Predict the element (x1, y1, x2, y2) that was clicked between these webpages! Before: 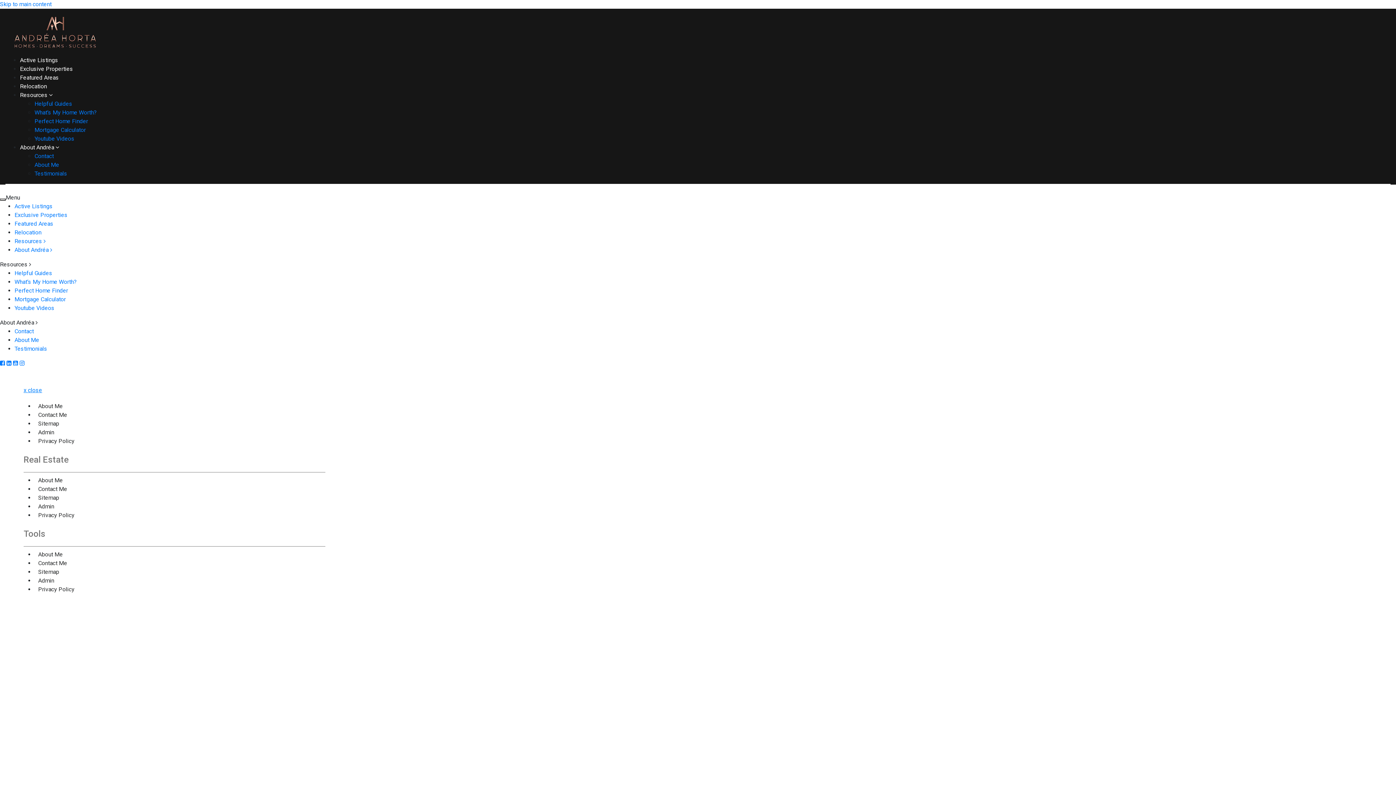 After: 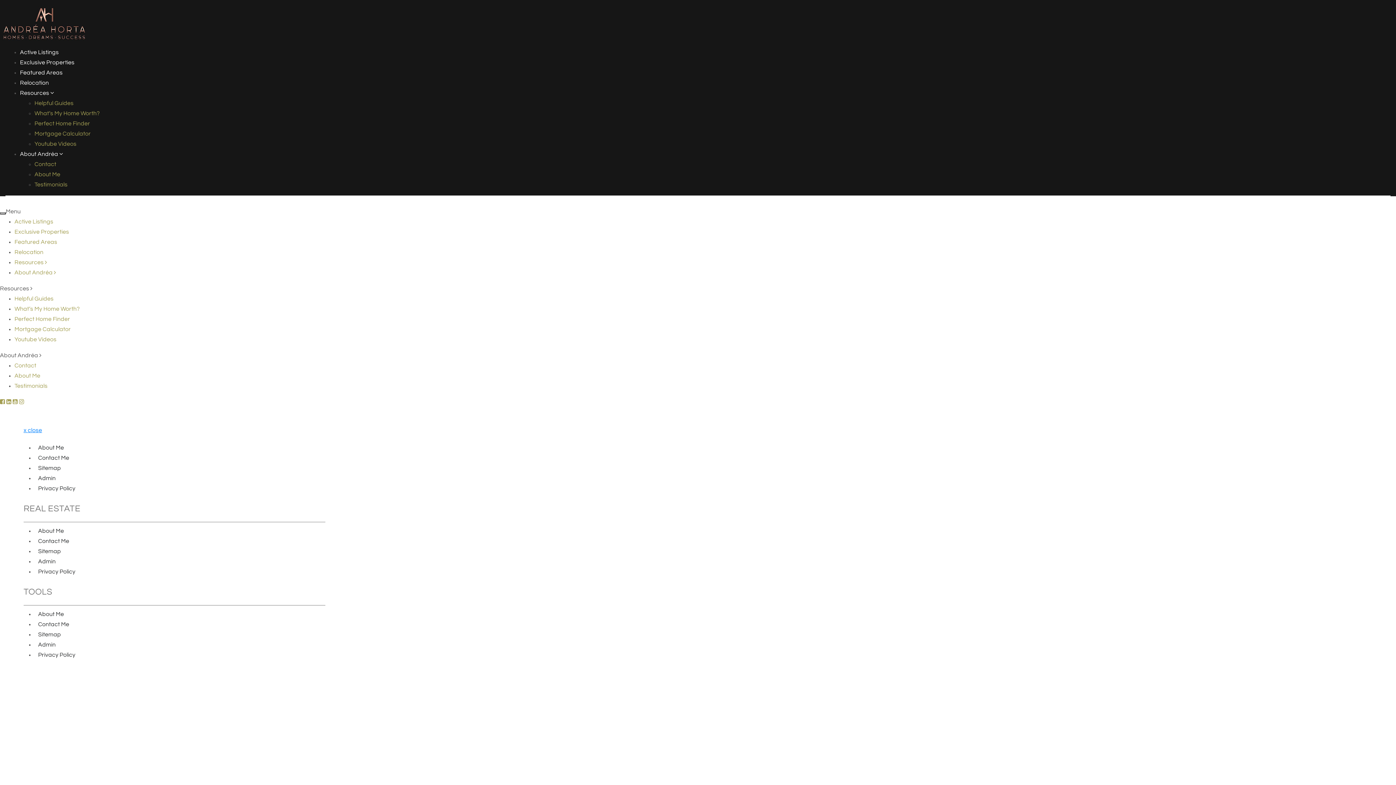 Action: bbox: (14, 296, 65, 302) label: Mortgage Calculator